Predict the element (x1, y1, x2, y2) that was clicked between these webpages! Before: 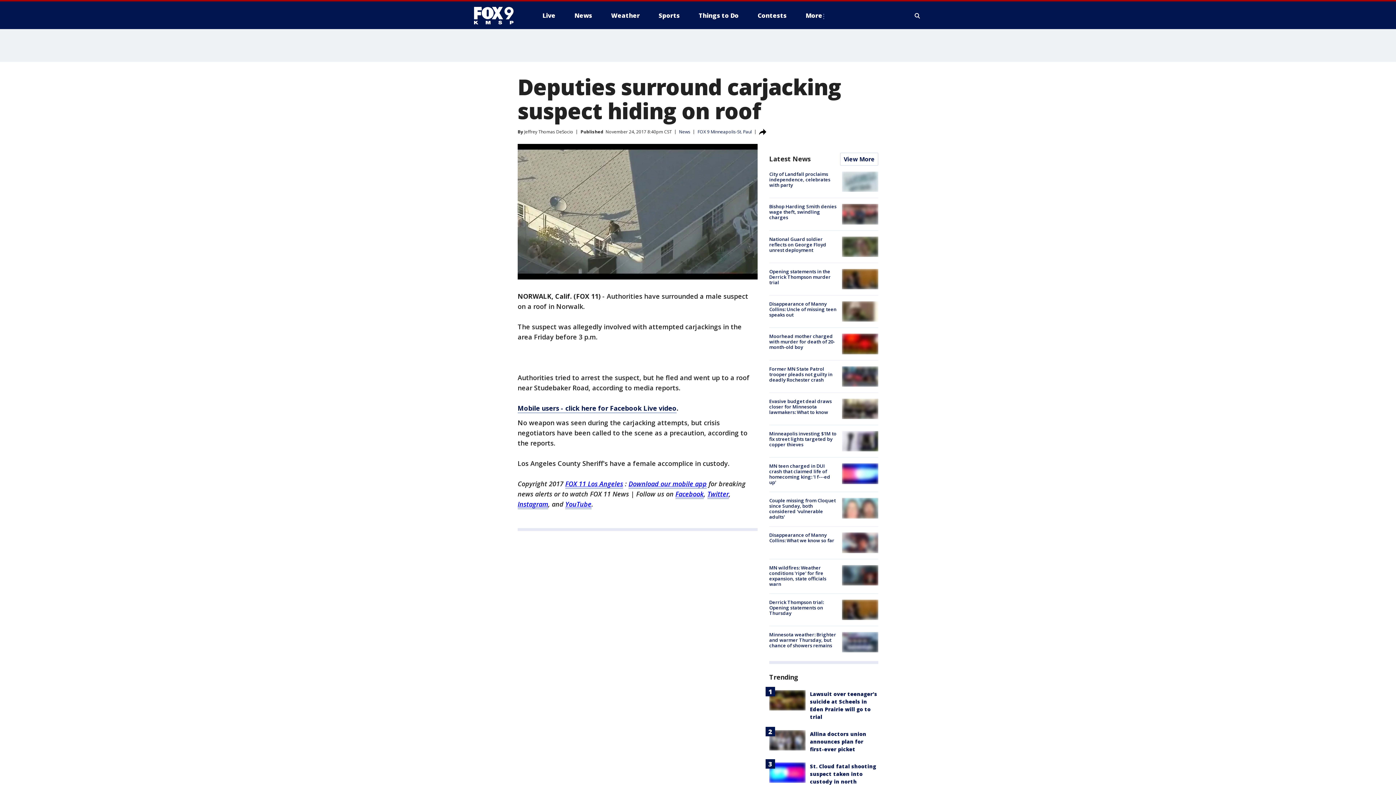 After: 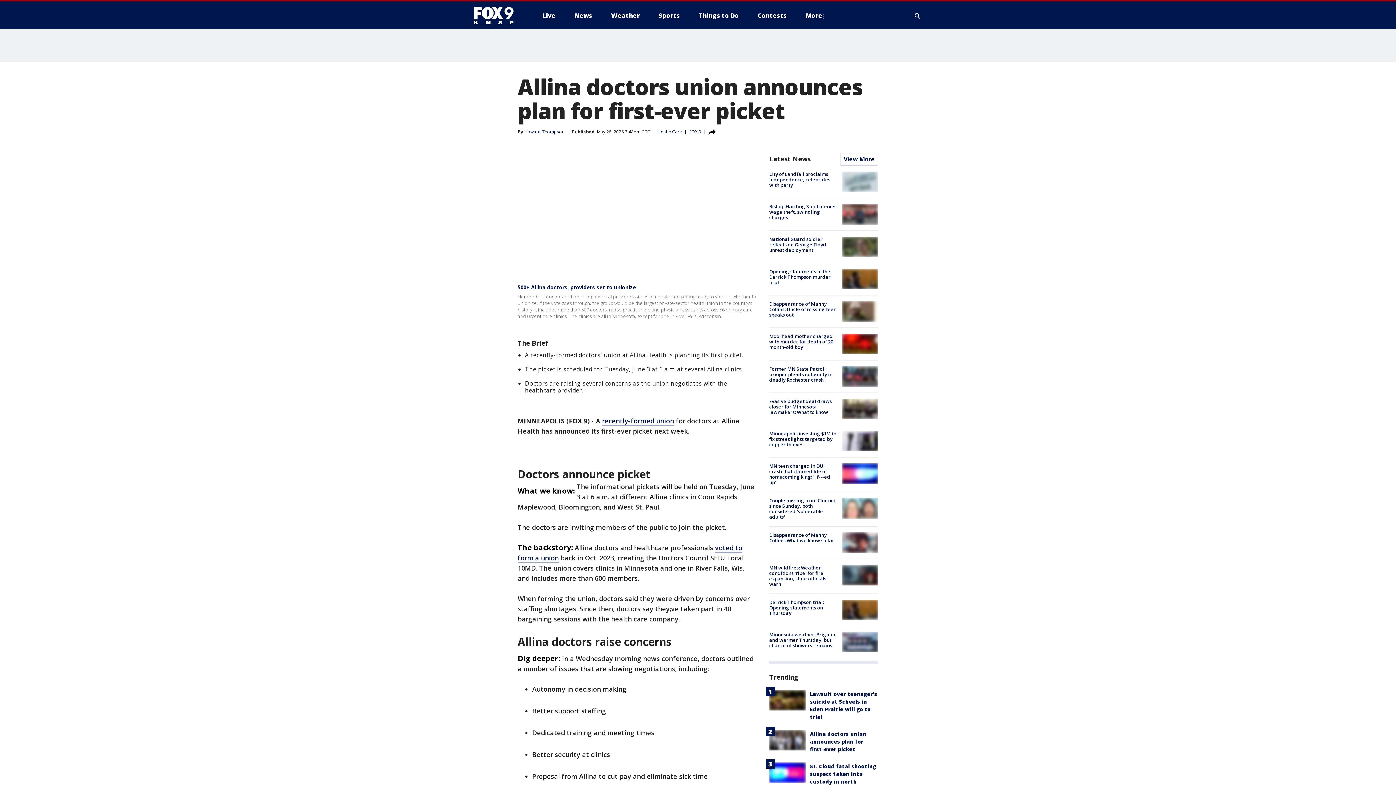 Action: bbox: (769, 730, 805, 750)